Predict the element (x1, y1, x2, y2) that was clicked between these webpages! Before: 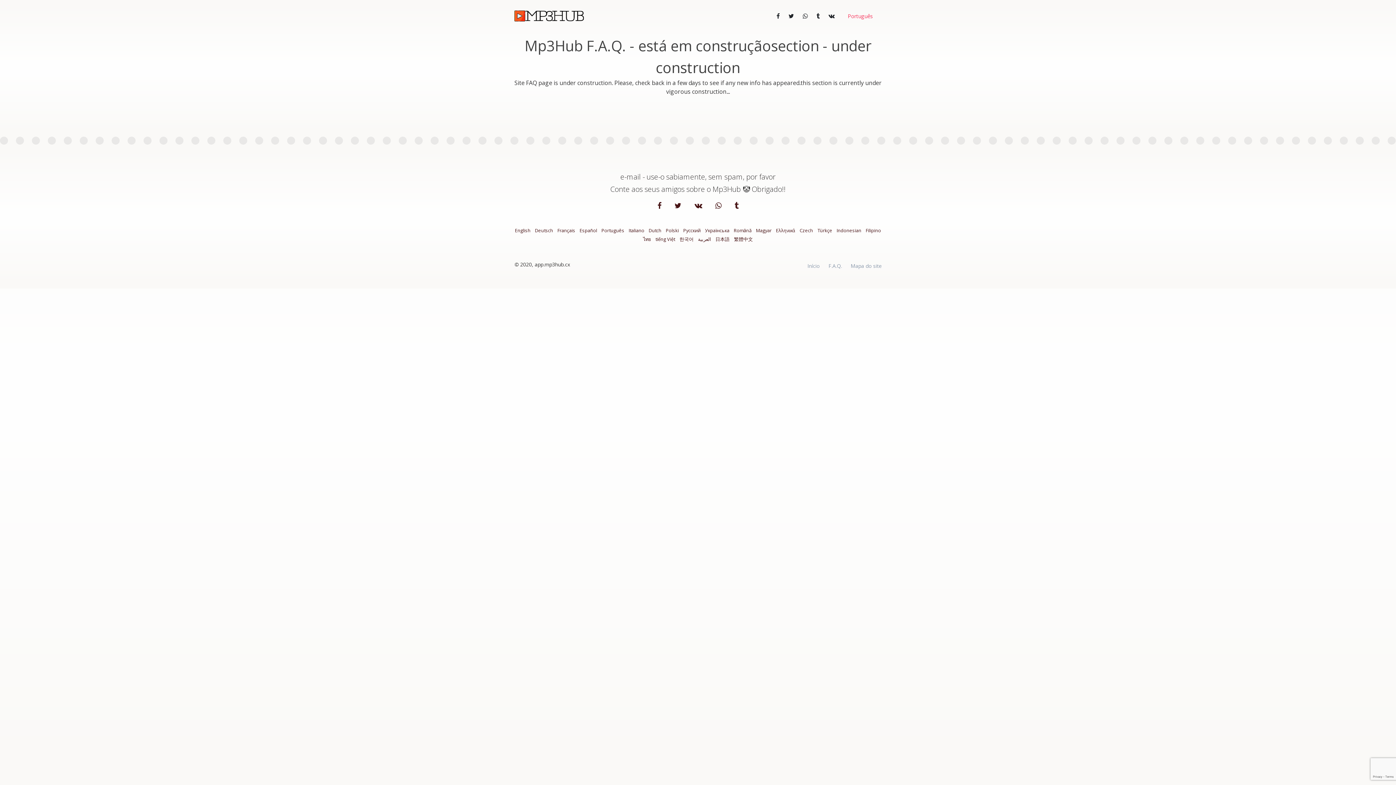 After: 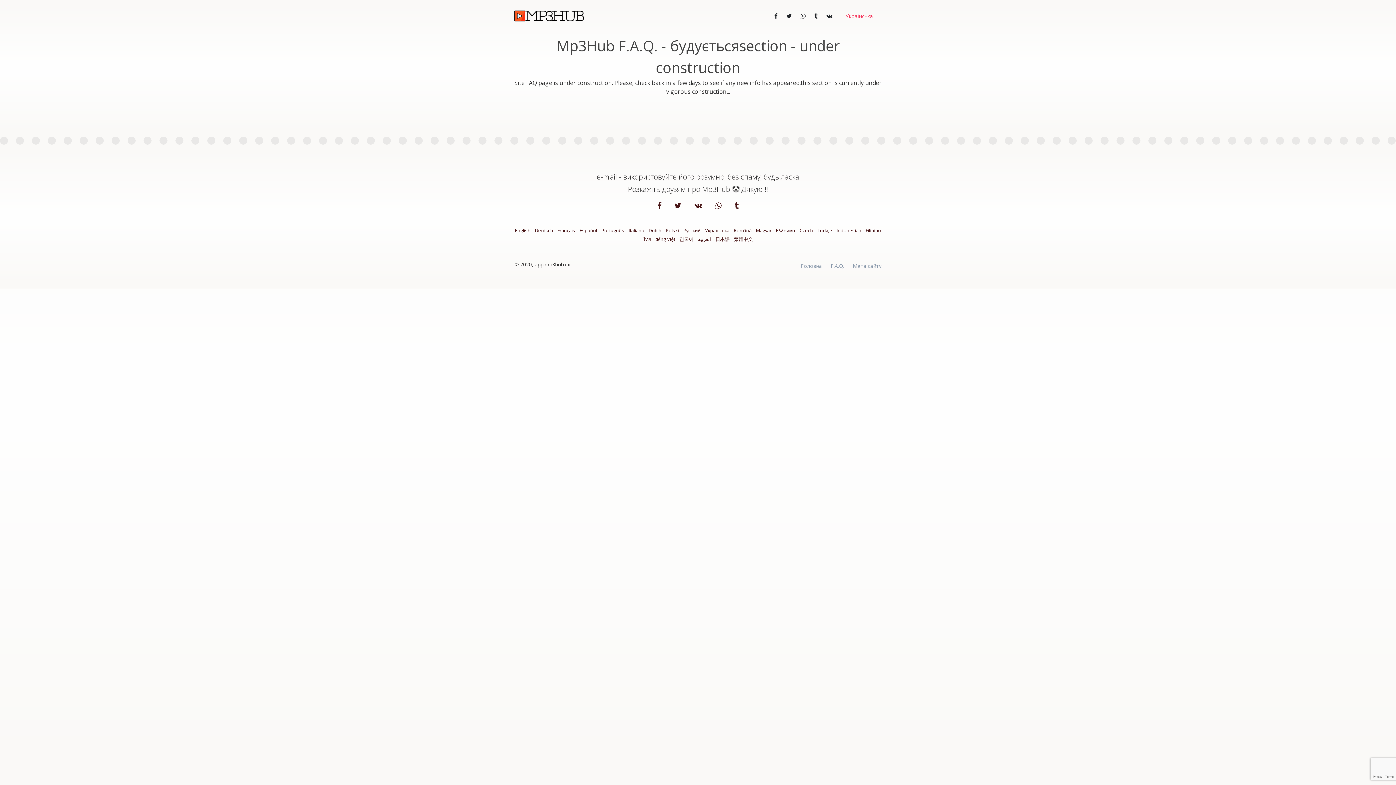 Action: bbox: (705, 227, 729, 233) label: Українська